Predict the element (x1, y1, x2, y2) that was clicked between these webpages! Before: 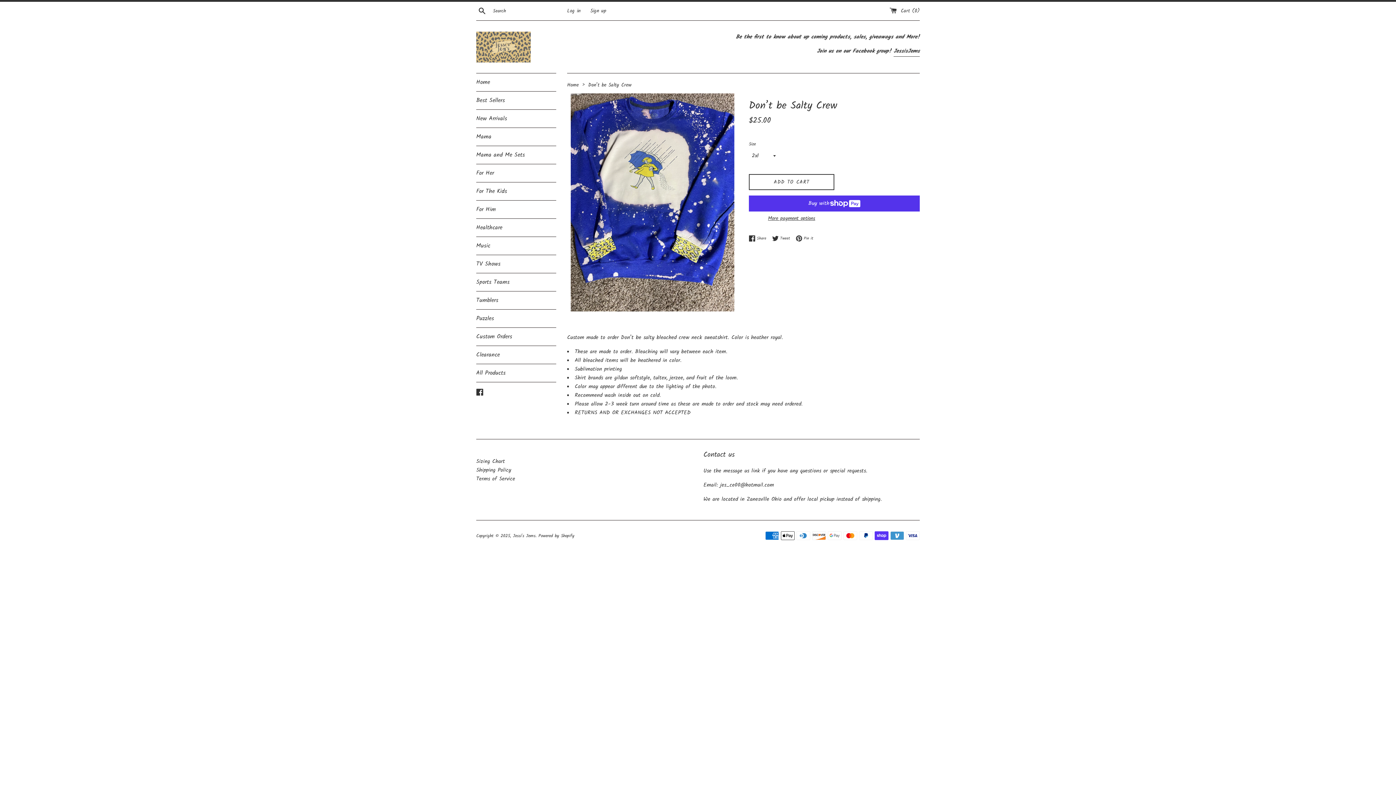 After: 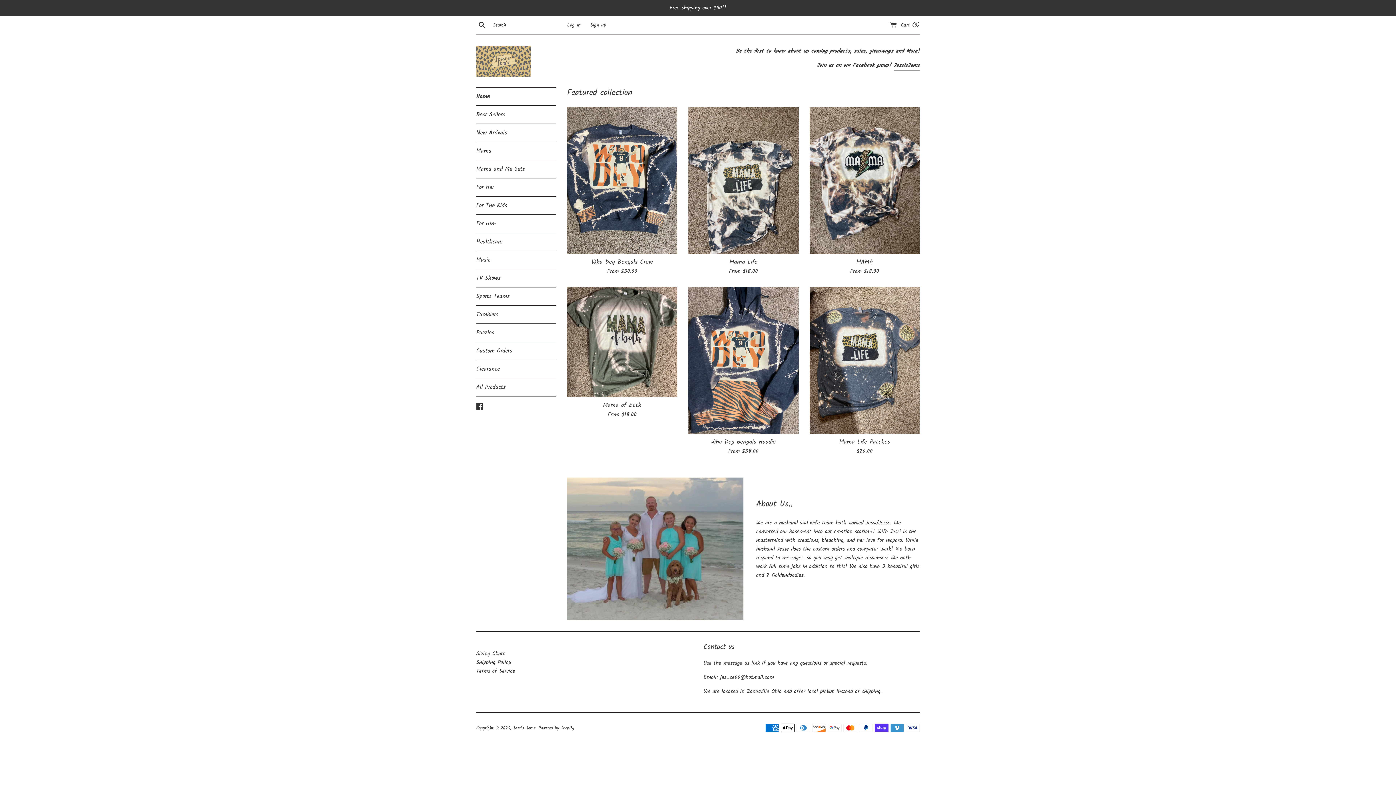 Action: bbox: (476, 73, 556, 91) label: Home